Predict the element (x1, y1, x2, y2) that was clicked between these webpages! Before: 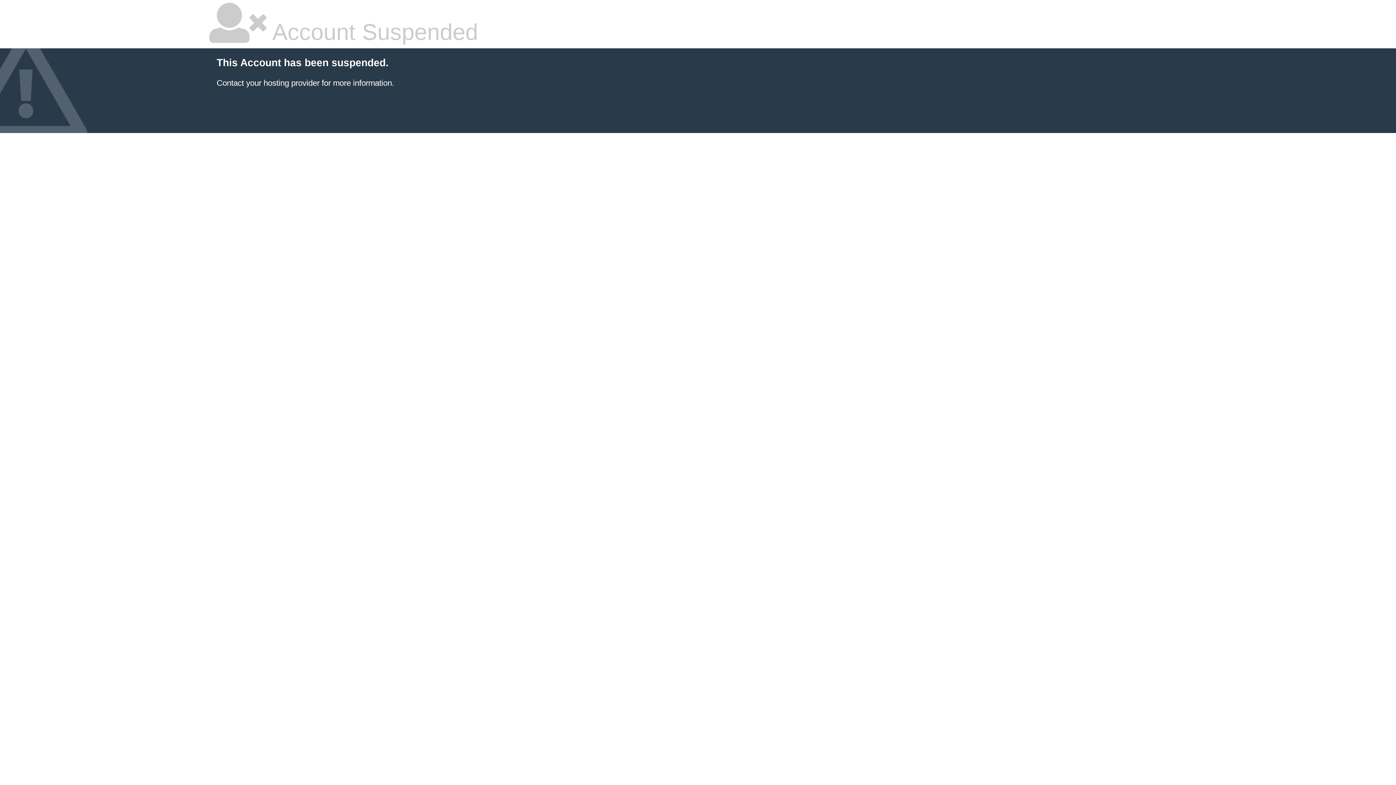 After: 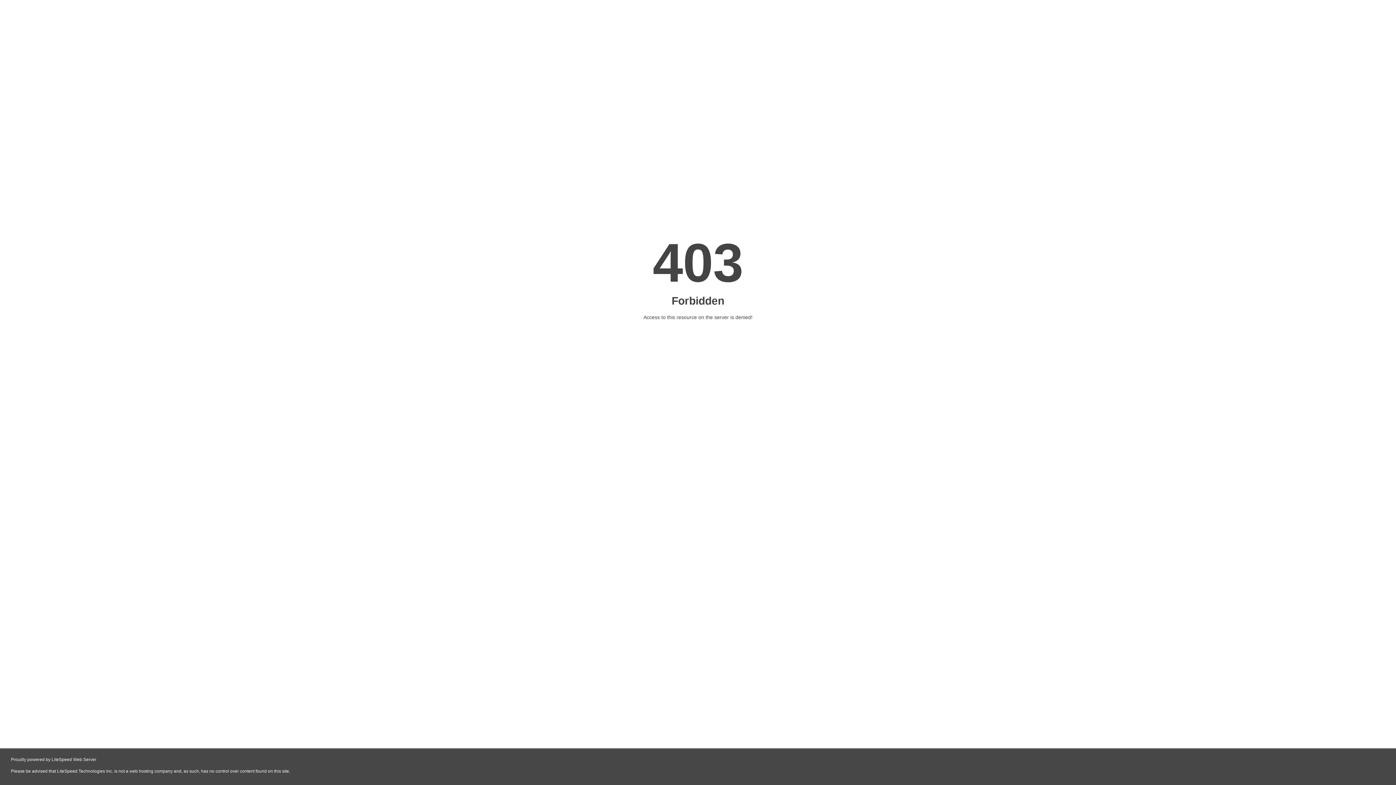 Action: label: Contact your hosting provider bbox: (216, 78, 319, 87)